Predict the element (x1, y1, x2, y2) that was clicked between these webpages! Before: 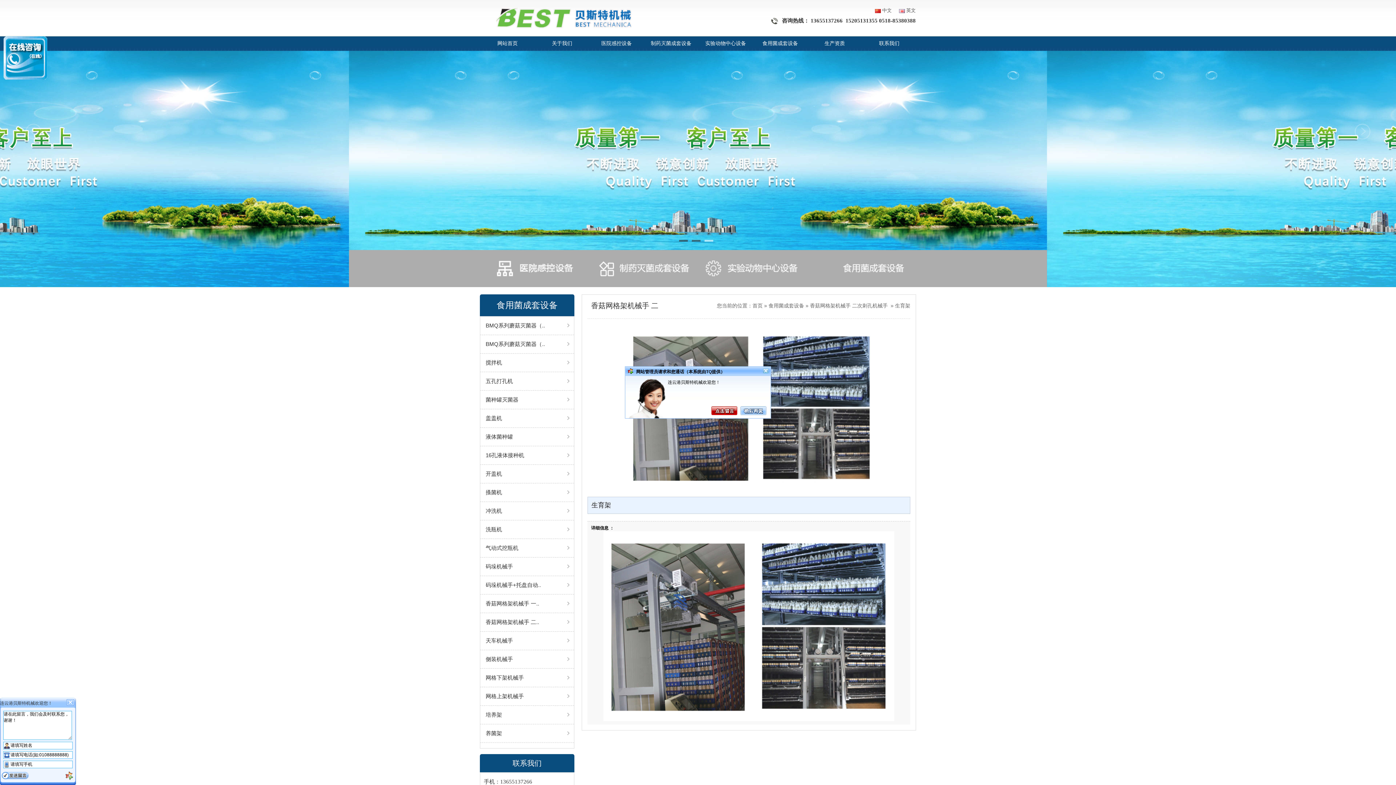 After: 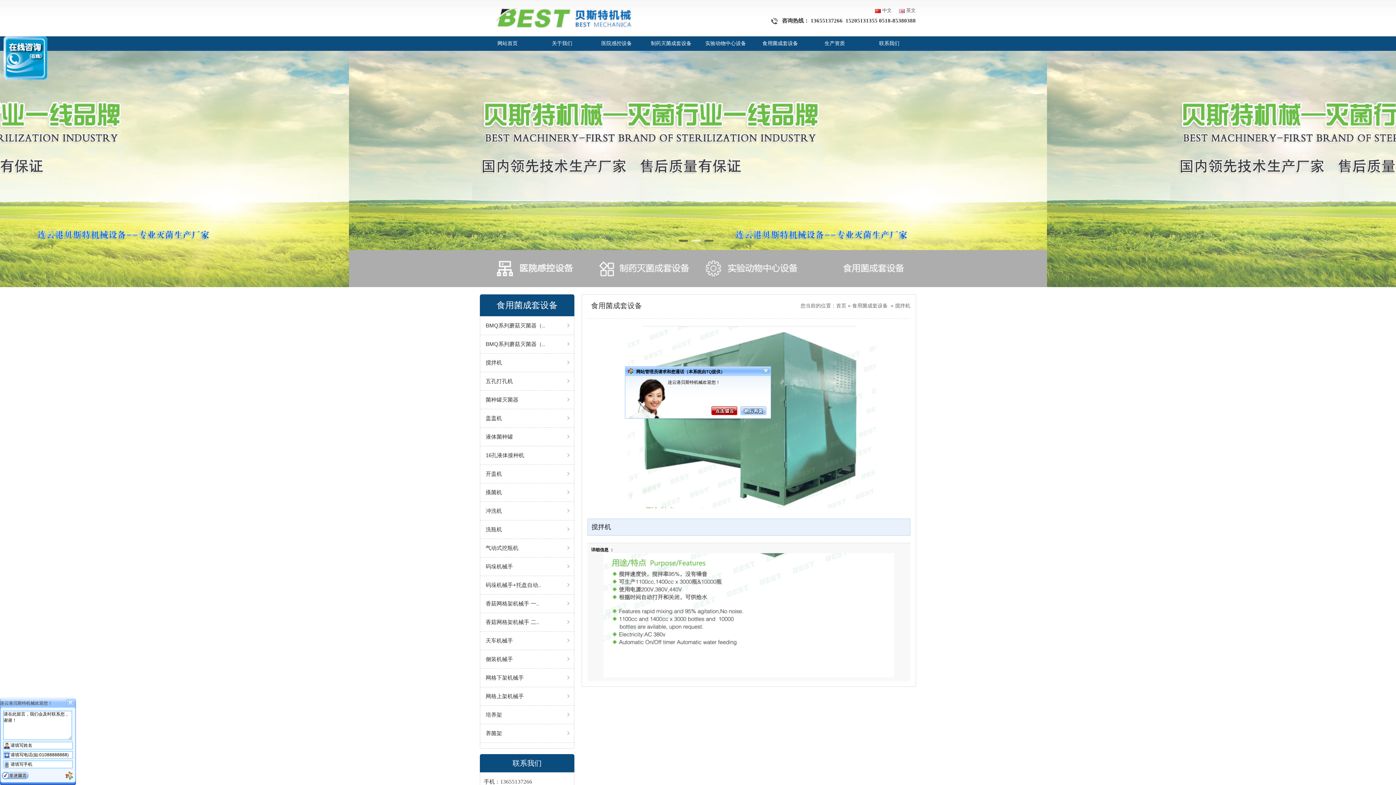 Action: label: 搅拌机 bbox: (480, 353, 574, 372)